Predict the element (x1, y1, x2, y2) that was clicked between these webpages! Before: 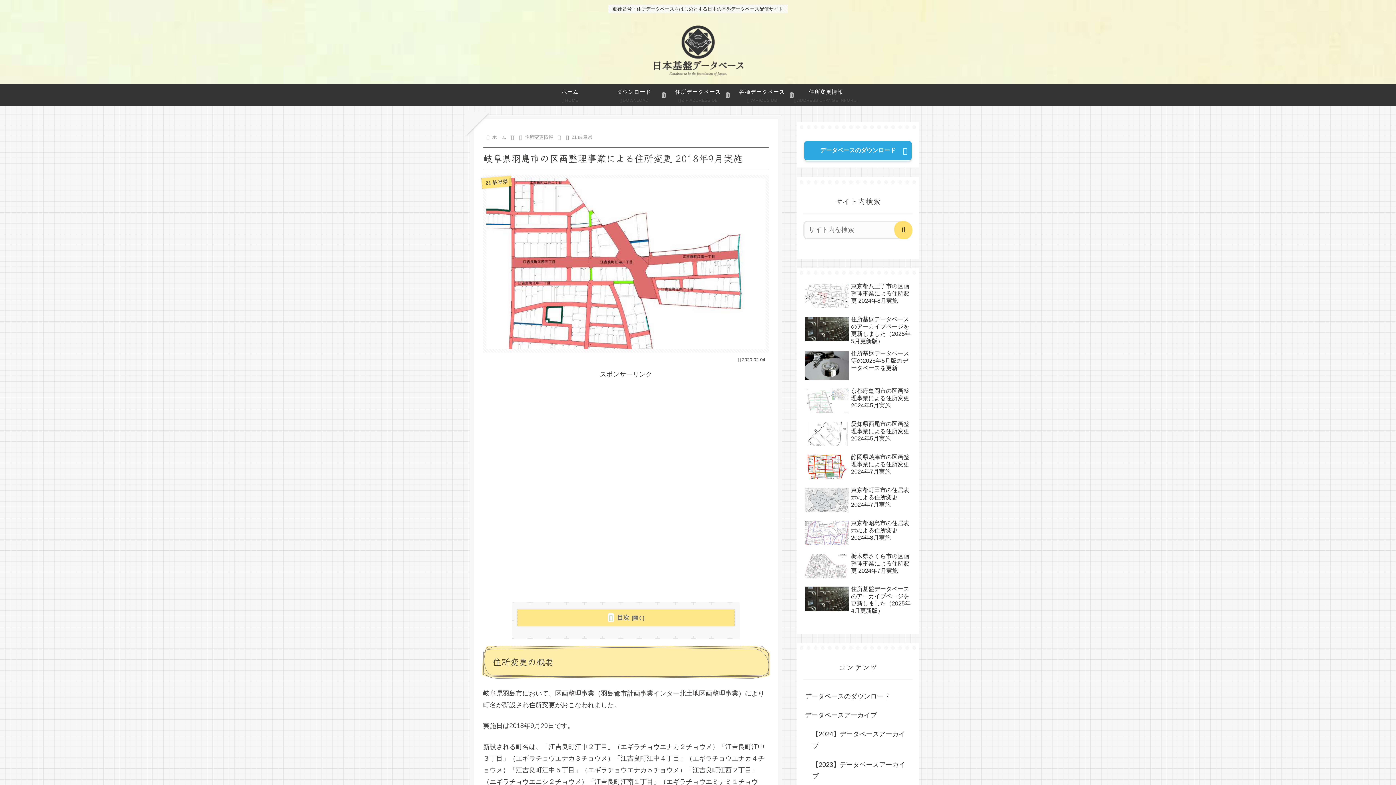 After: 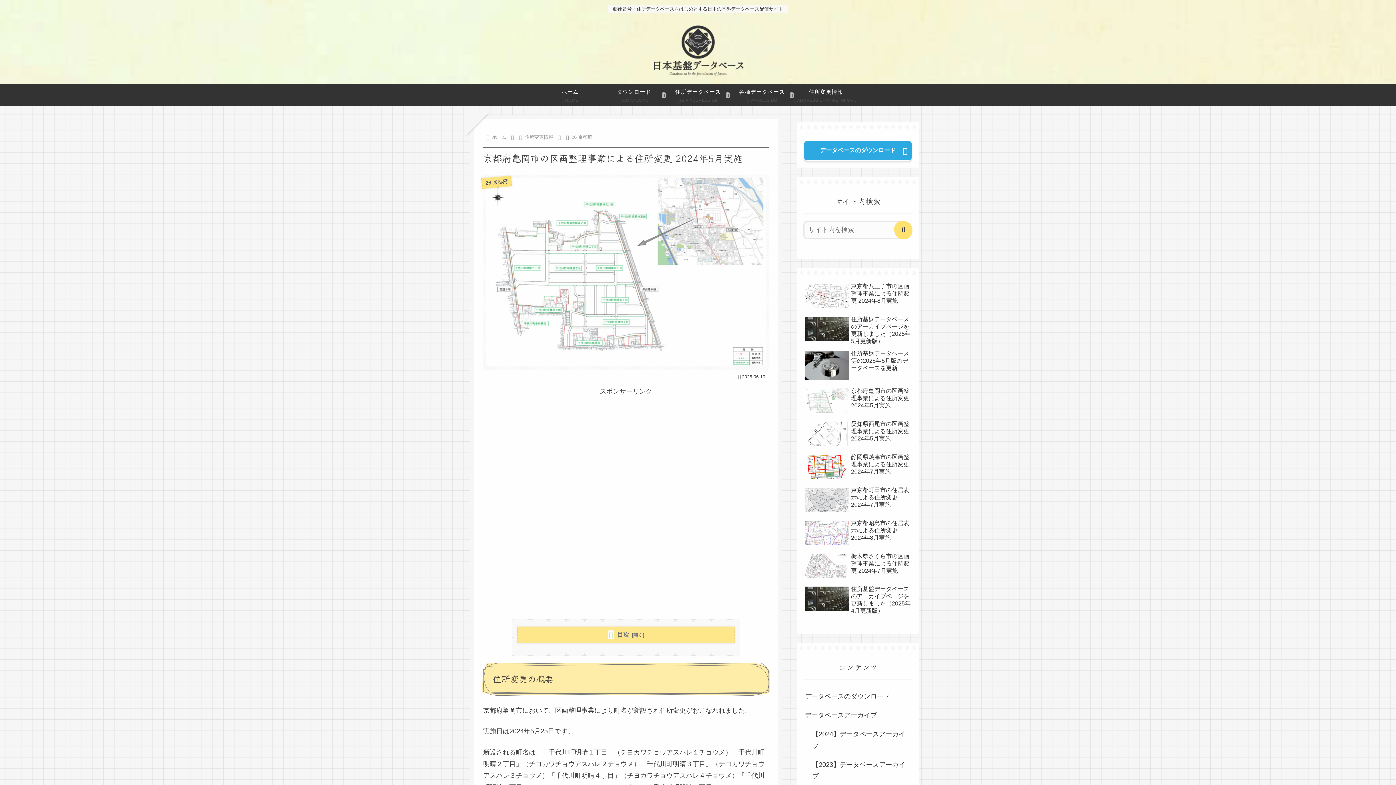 Action: label: 京都府亀岡市の区画整理事業による住所変更 2024年5月実施 bbox: (803, 385, 912, 417)